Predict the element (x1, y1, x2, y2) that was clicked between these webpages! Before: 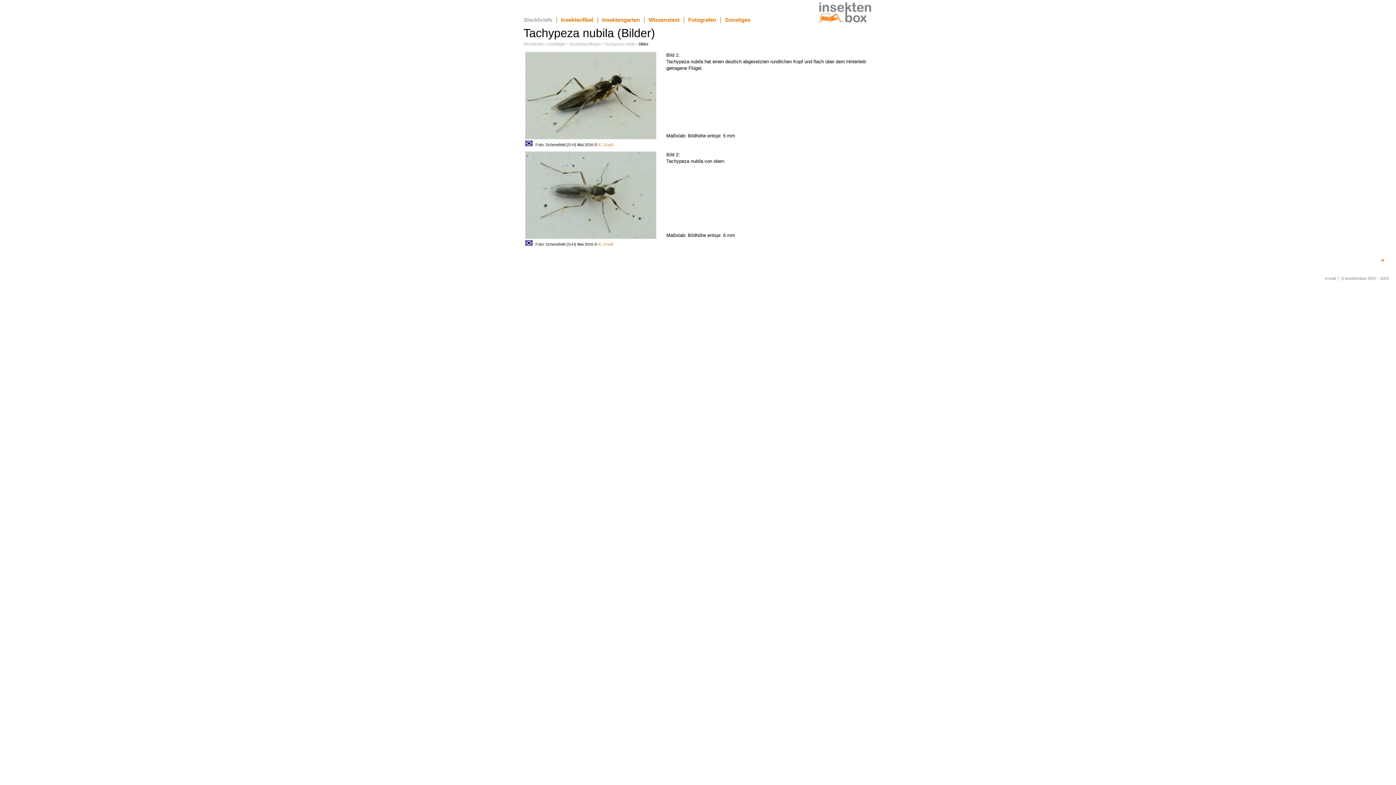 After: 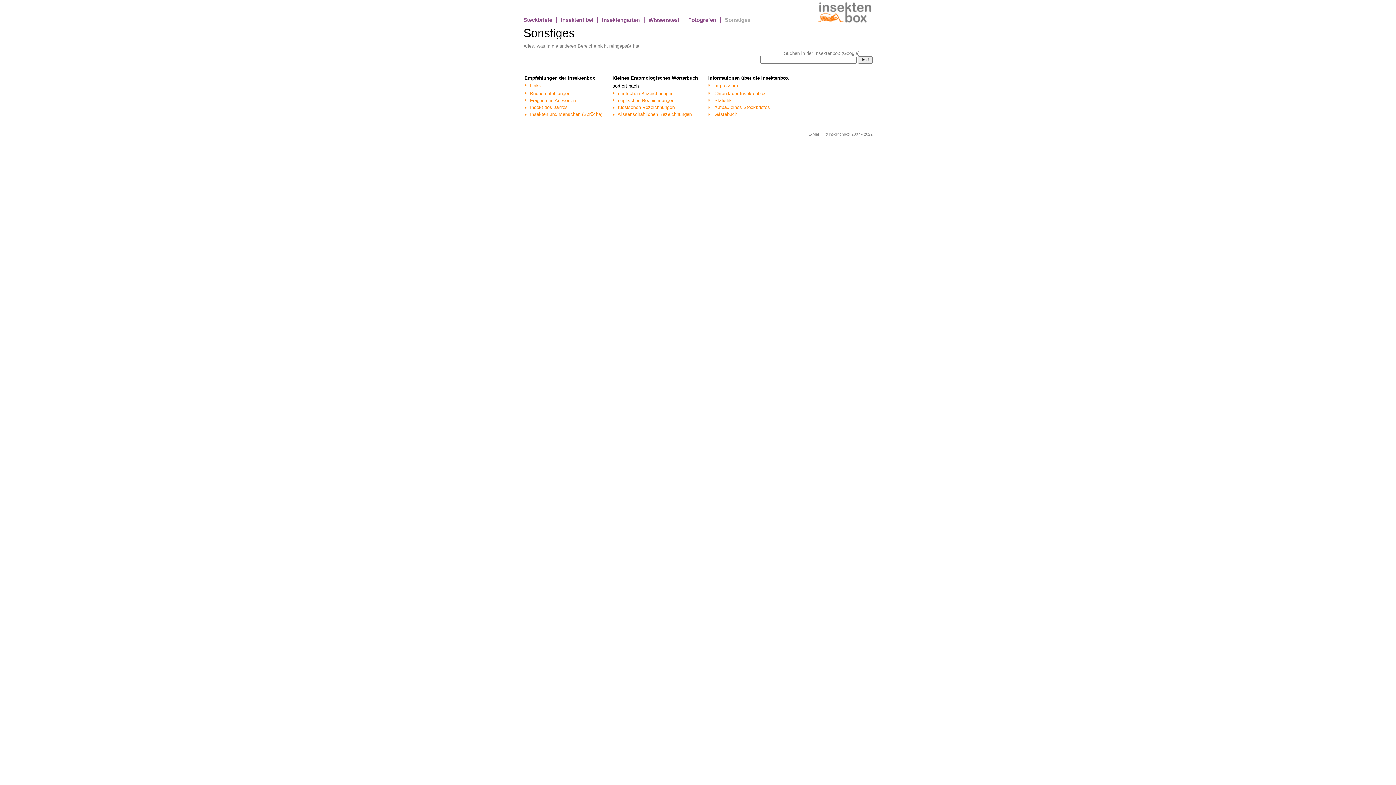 Action: bbox: (725, 16, 750, 22) label: Sonstiges